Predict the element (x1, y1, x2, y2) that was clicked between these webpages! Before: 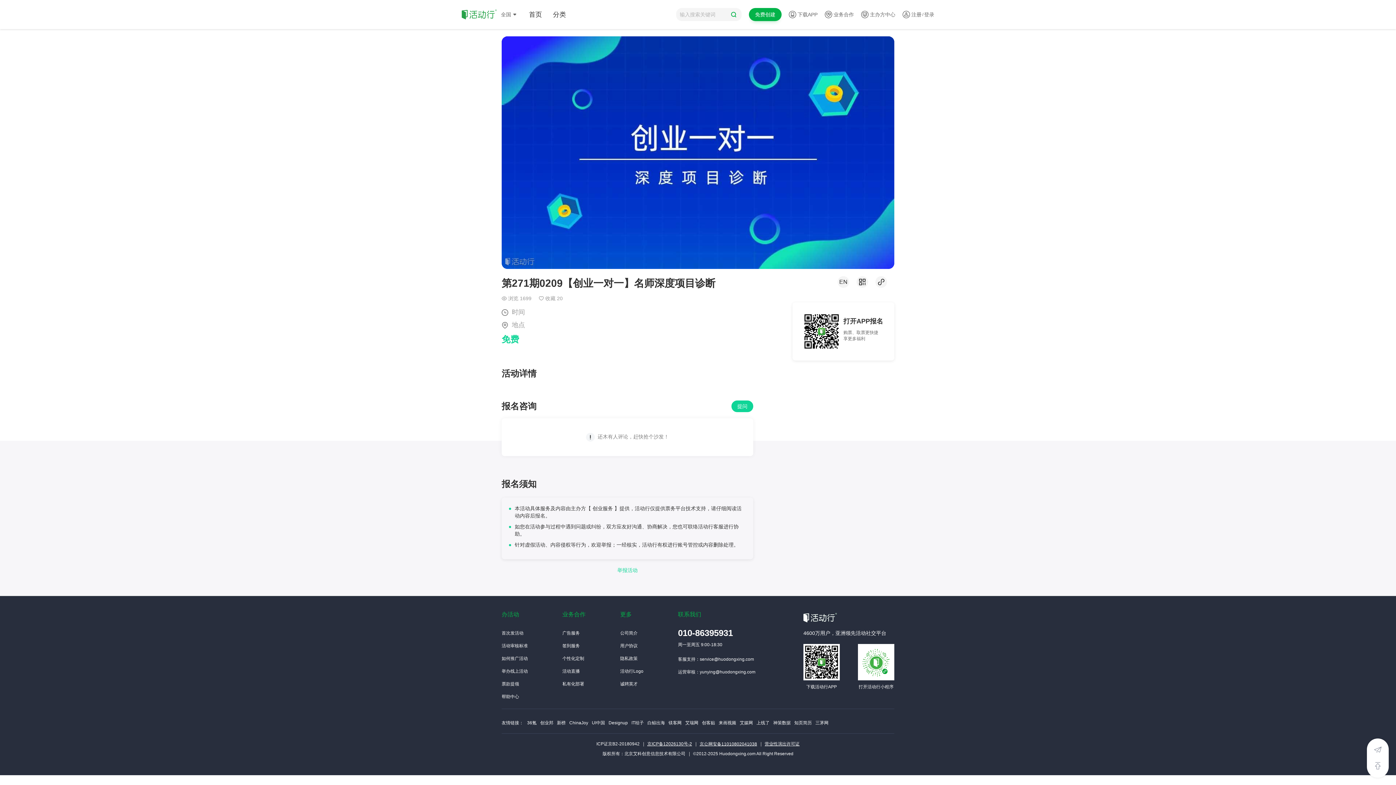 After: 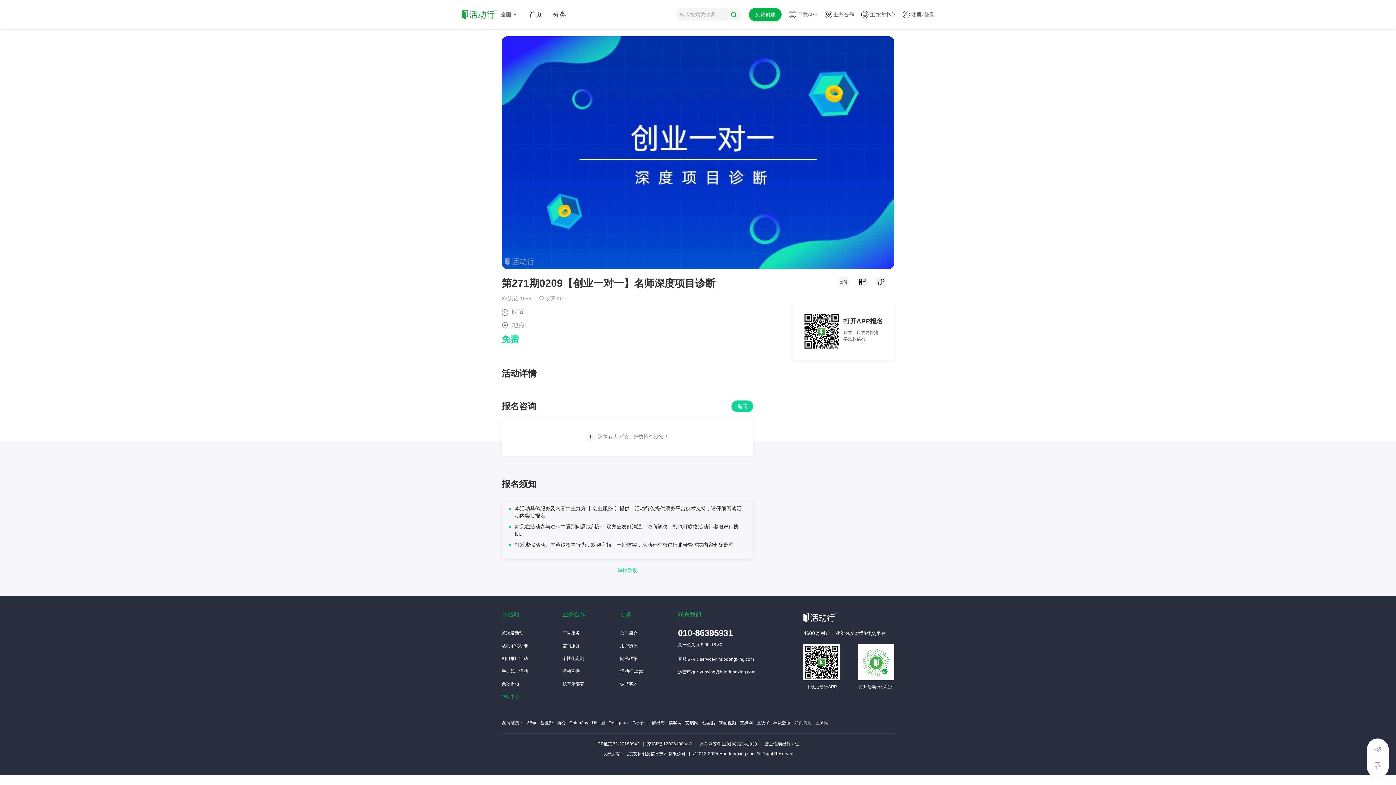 Action: bbox: (501, 694, 519, 699) label: 帮助中心